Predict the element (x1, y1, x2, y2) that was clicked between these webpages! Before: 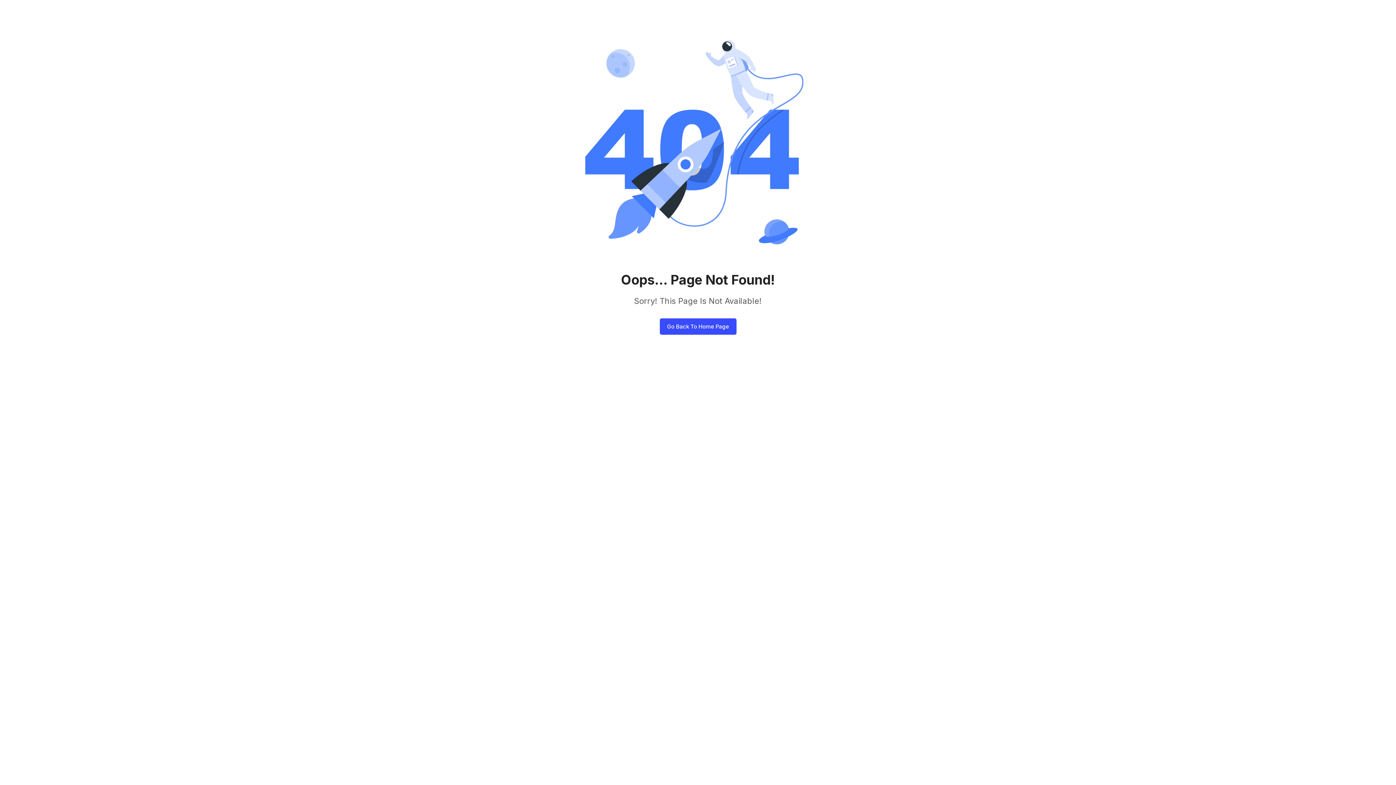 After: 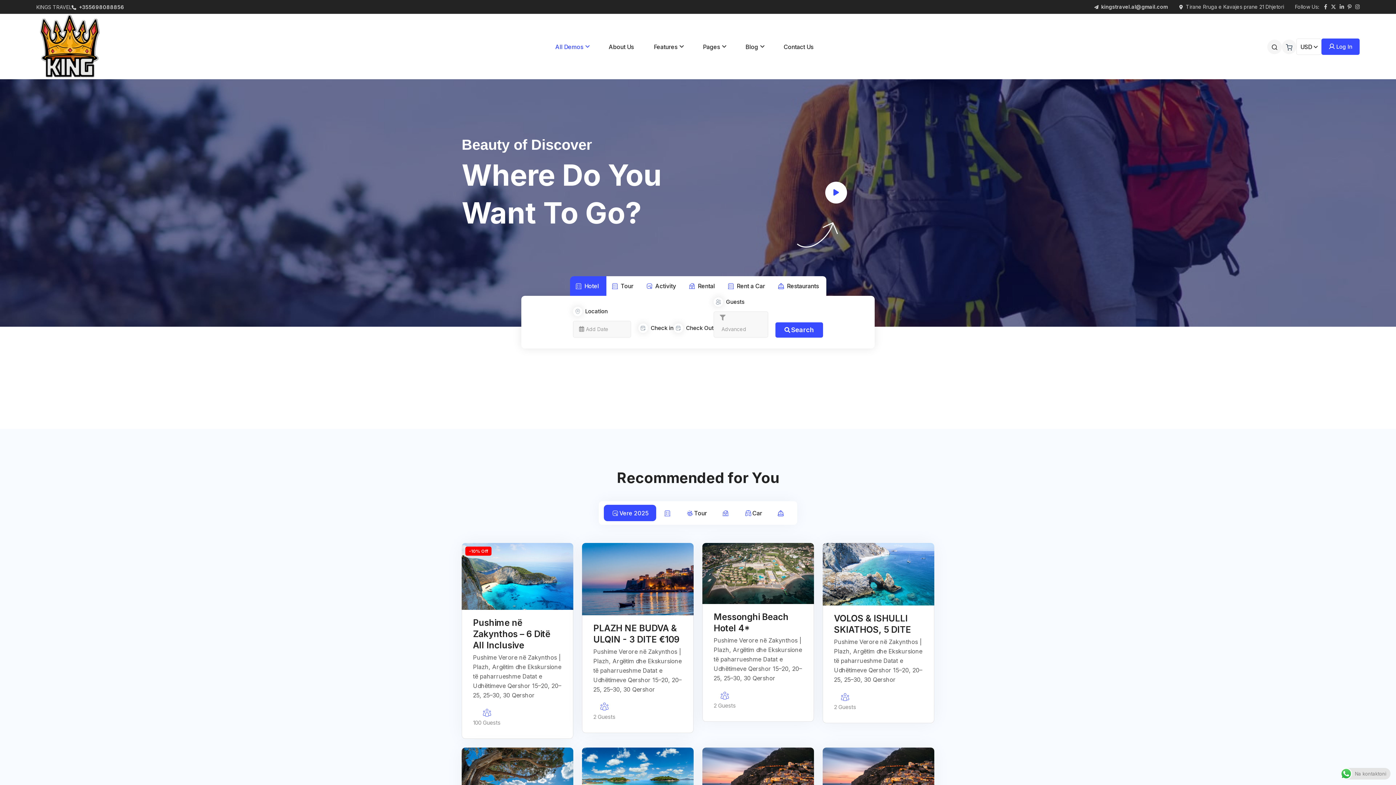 Action: label: Go Back To Home Page bbox: (659, 318, 736, 334)